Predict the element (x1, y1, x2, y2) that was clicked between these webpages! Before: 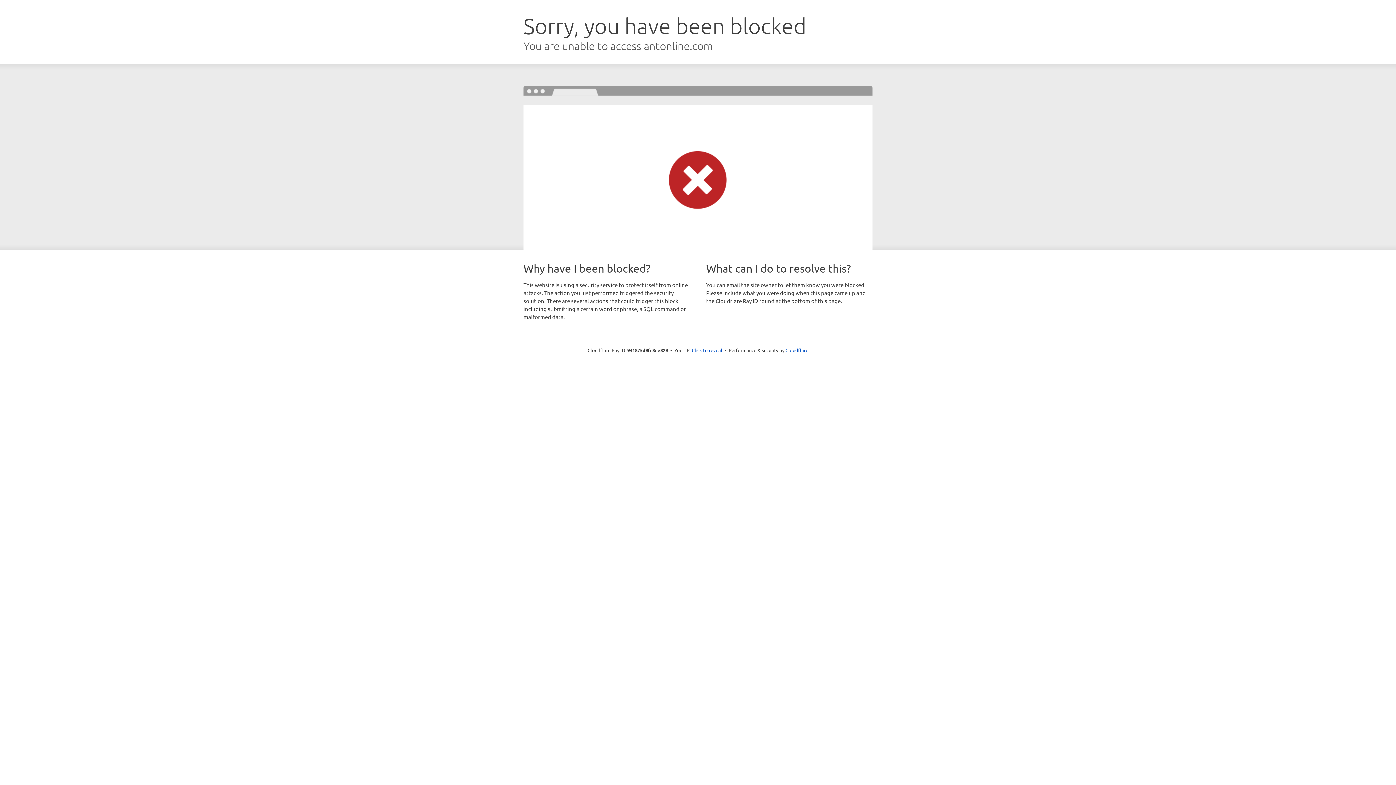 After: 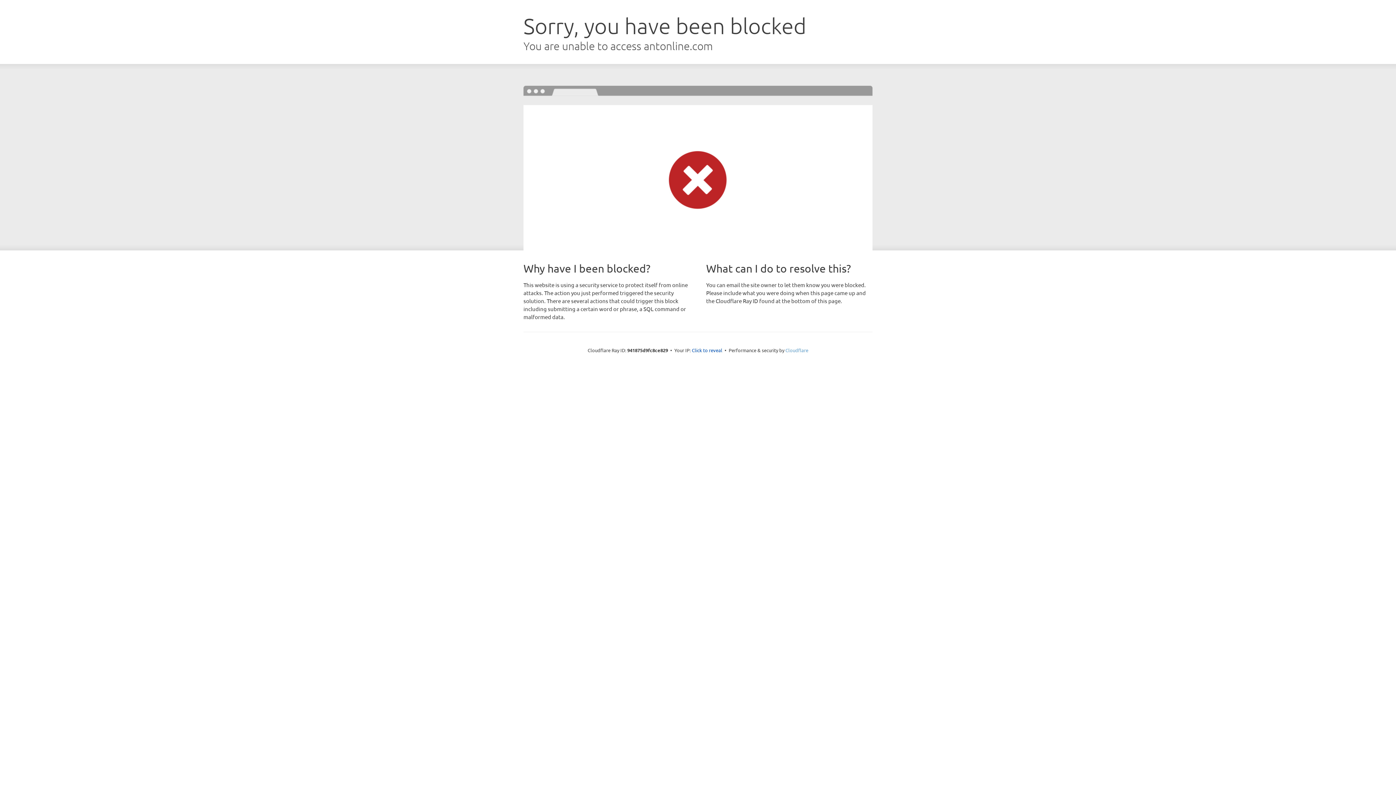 Action: bbox: (785, 347, 808, 353) label: Cloudflare